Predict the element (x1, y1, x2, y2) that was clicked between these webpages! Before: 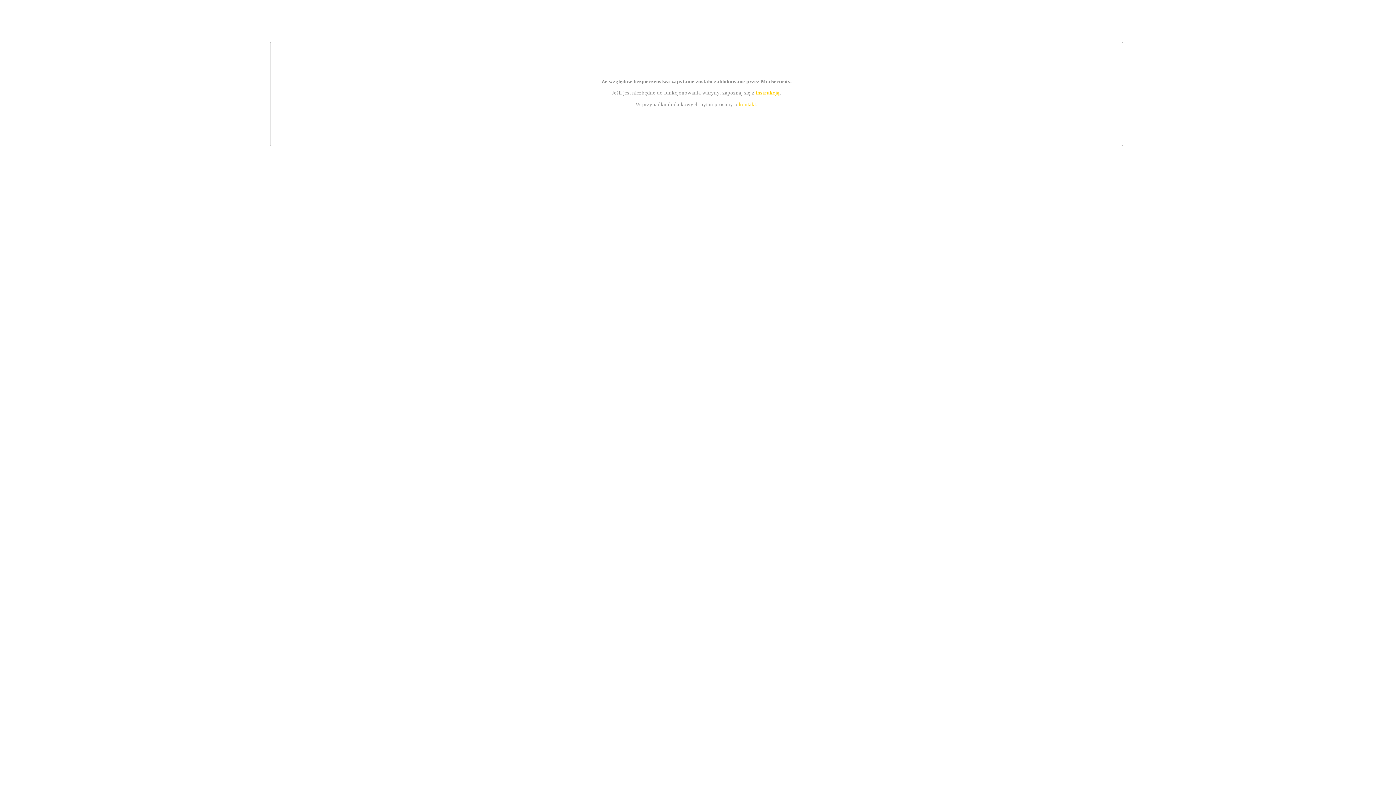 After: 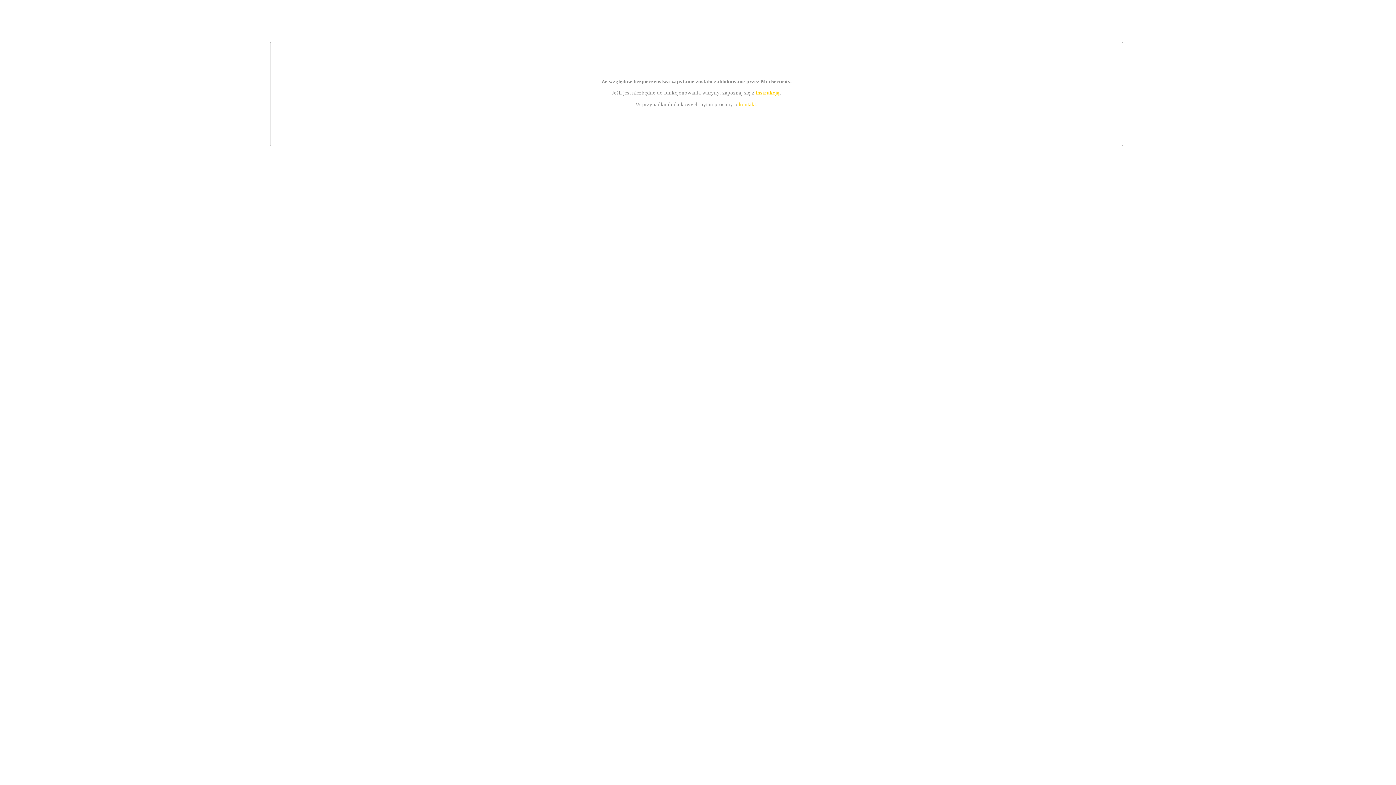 Action: bbox: (755, 89, 779, 95) label: instrukcją